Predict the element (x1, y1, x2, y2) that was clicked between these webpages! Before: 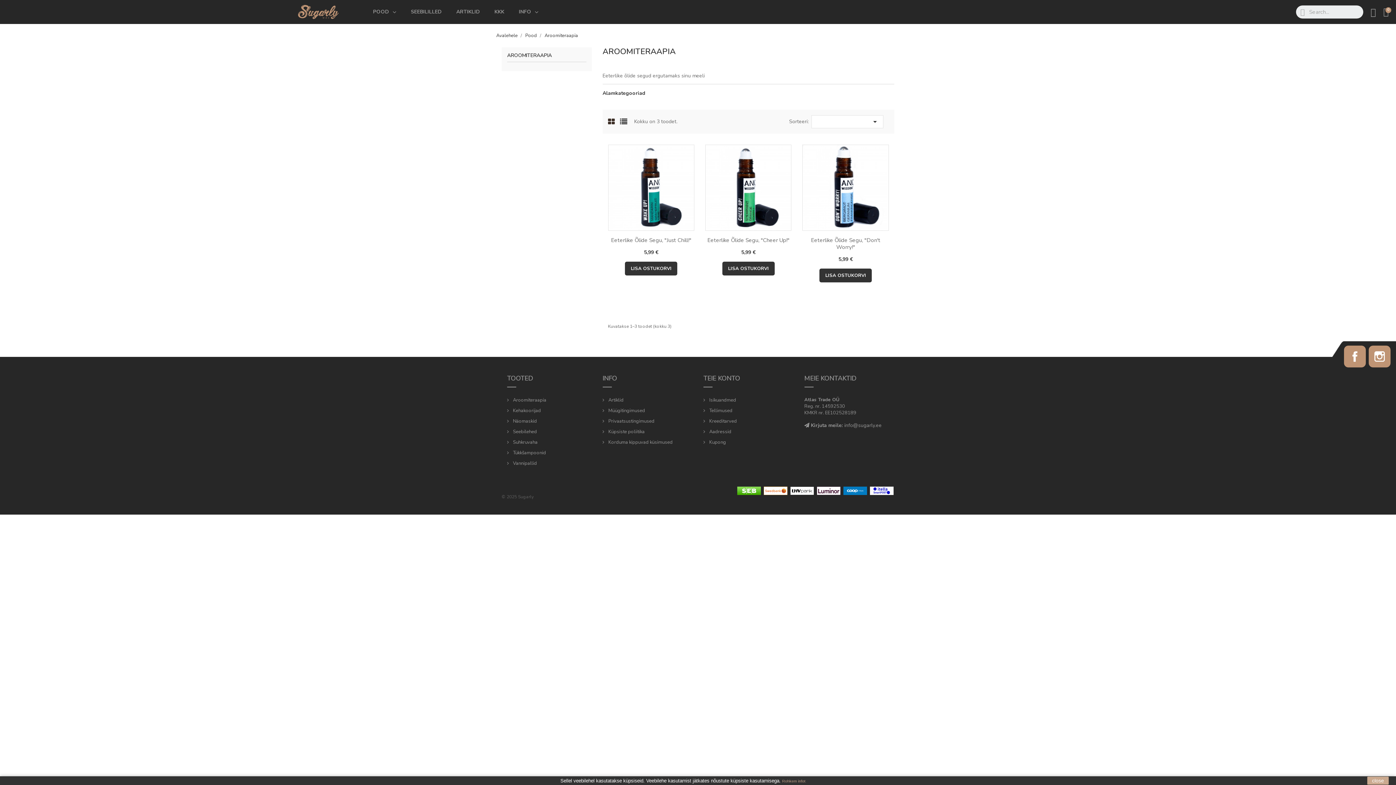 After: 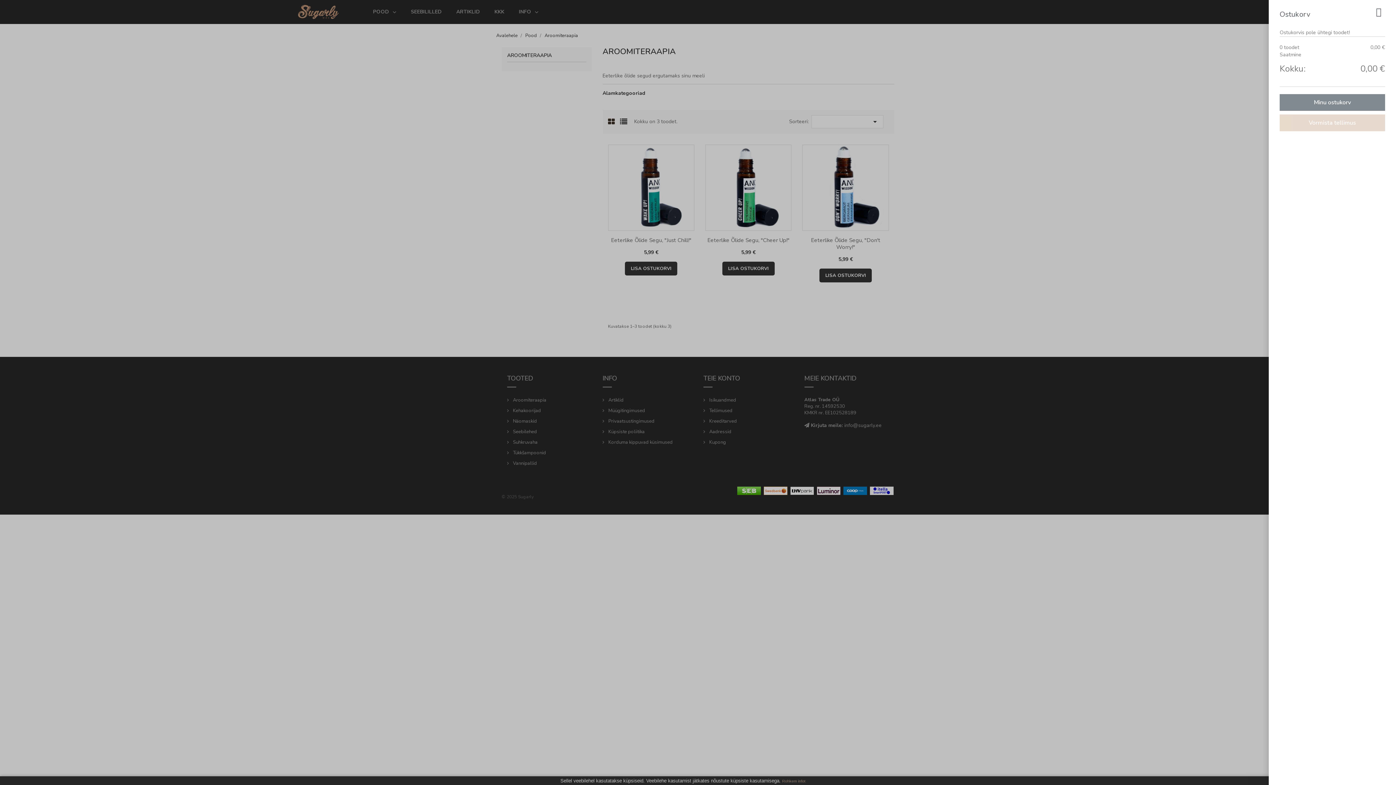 Action: label: Cart bbox: (1379, 3, 1392, 20)